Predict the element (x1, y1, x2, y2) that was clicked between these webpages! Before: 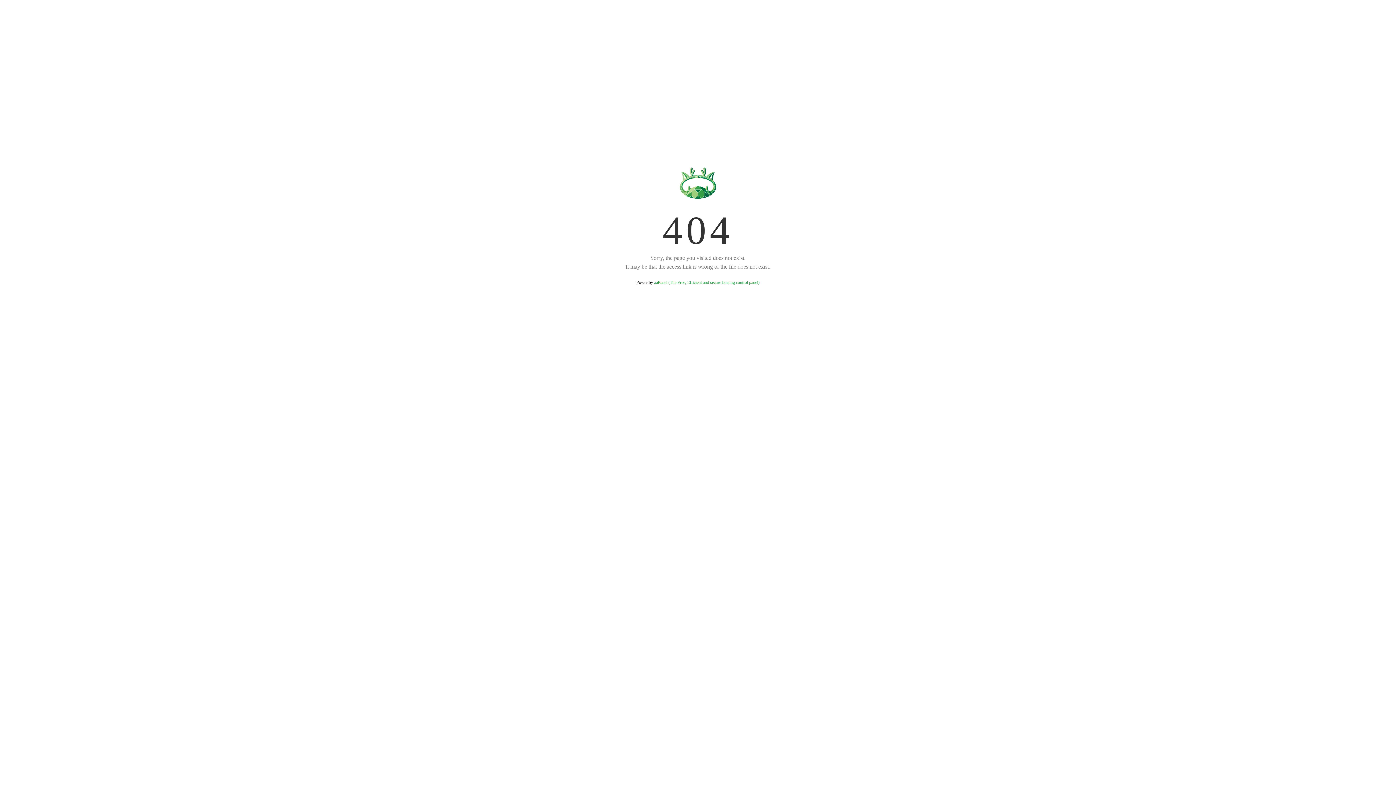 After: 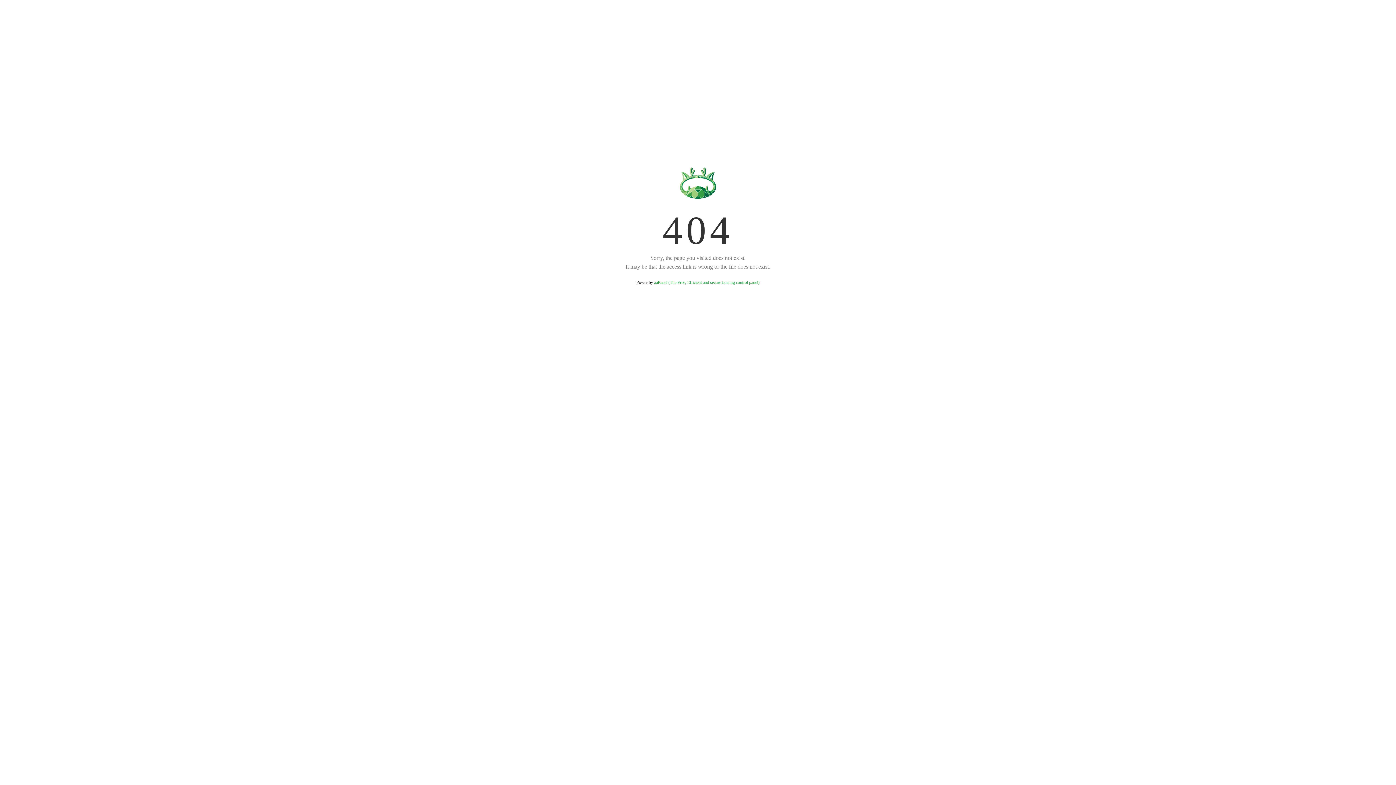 Action: bbox: (654, 280, 759, 285) label: aaPanel (The Free, Efficient and secure hosting control panel)